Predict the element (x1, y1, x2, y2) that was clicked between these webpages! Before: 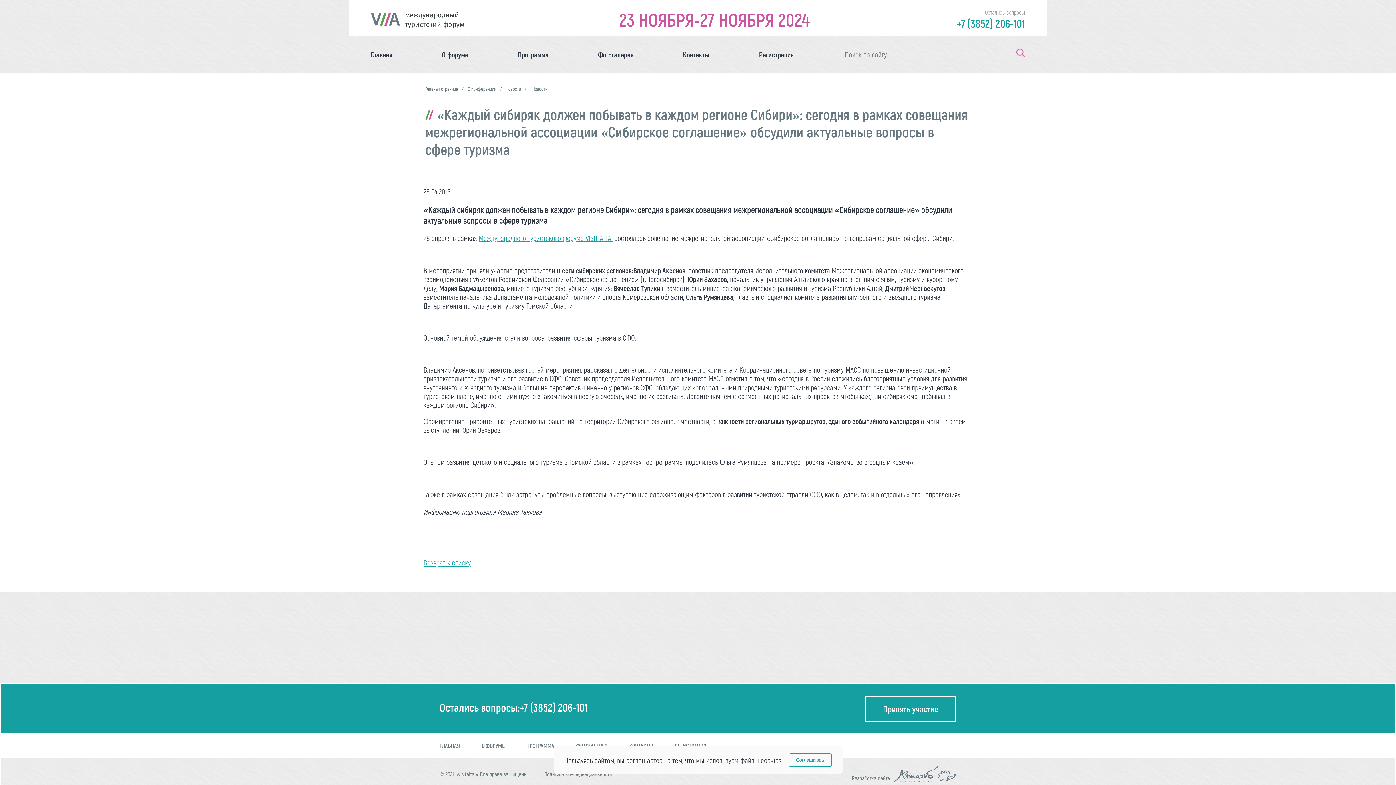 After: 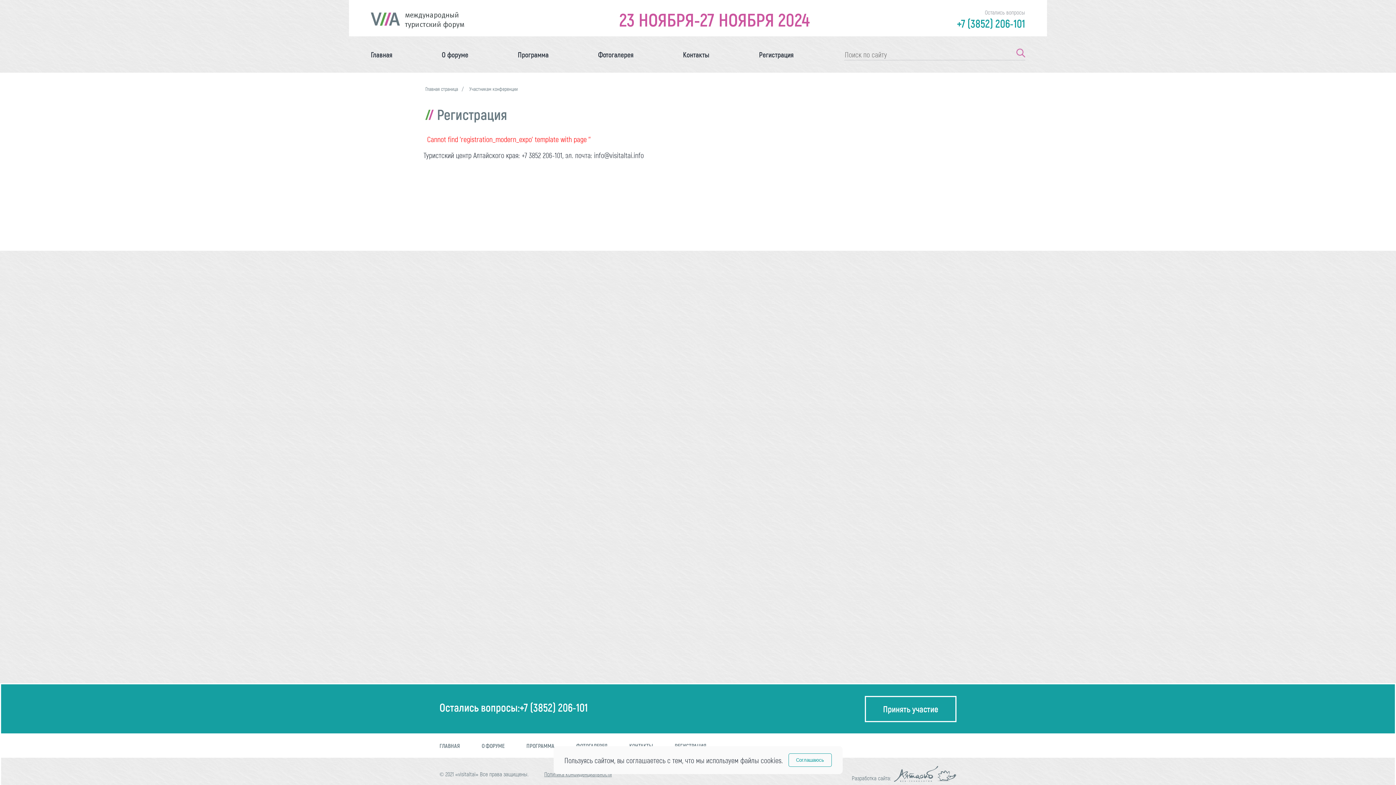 Action: bbox: (674, 742, 706, 749) label: РЕГИСТРАЦИЯ